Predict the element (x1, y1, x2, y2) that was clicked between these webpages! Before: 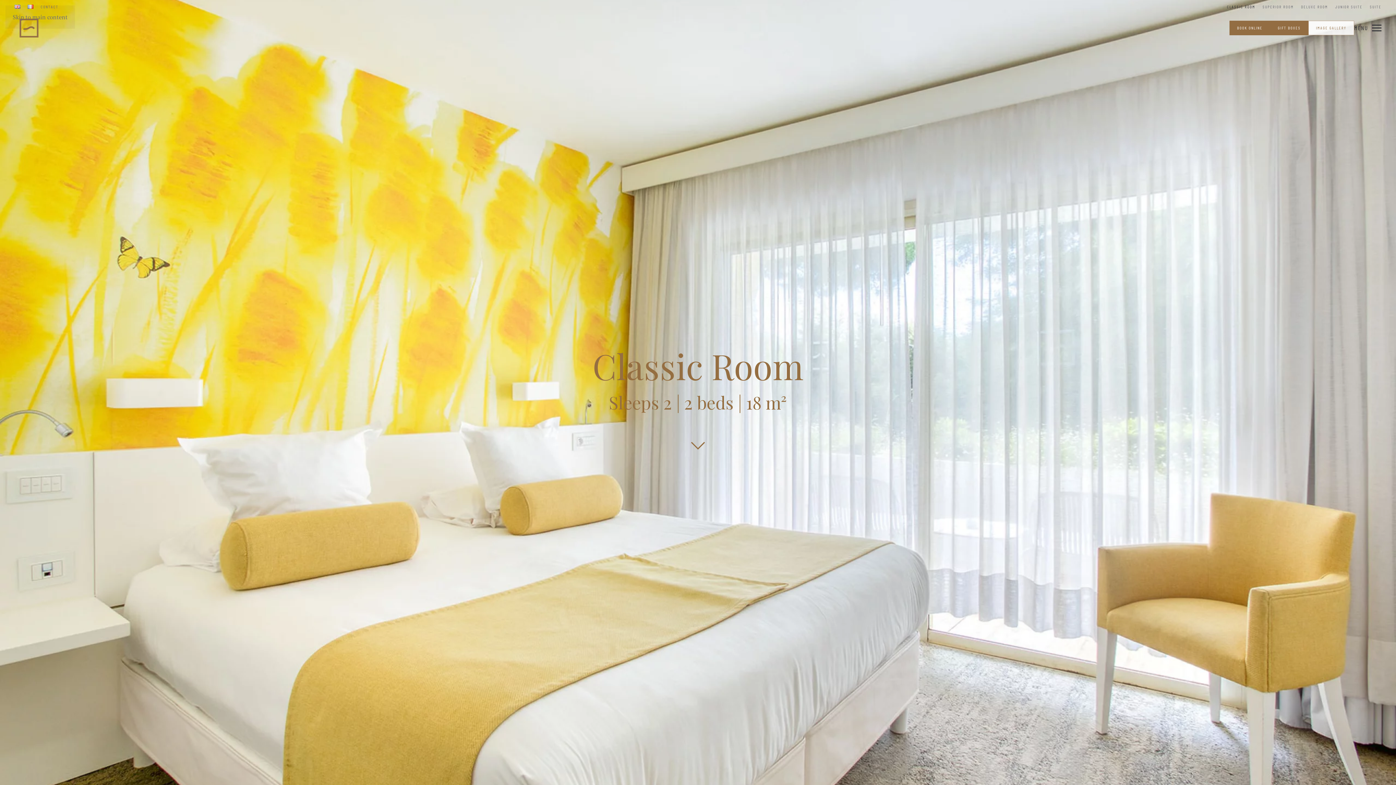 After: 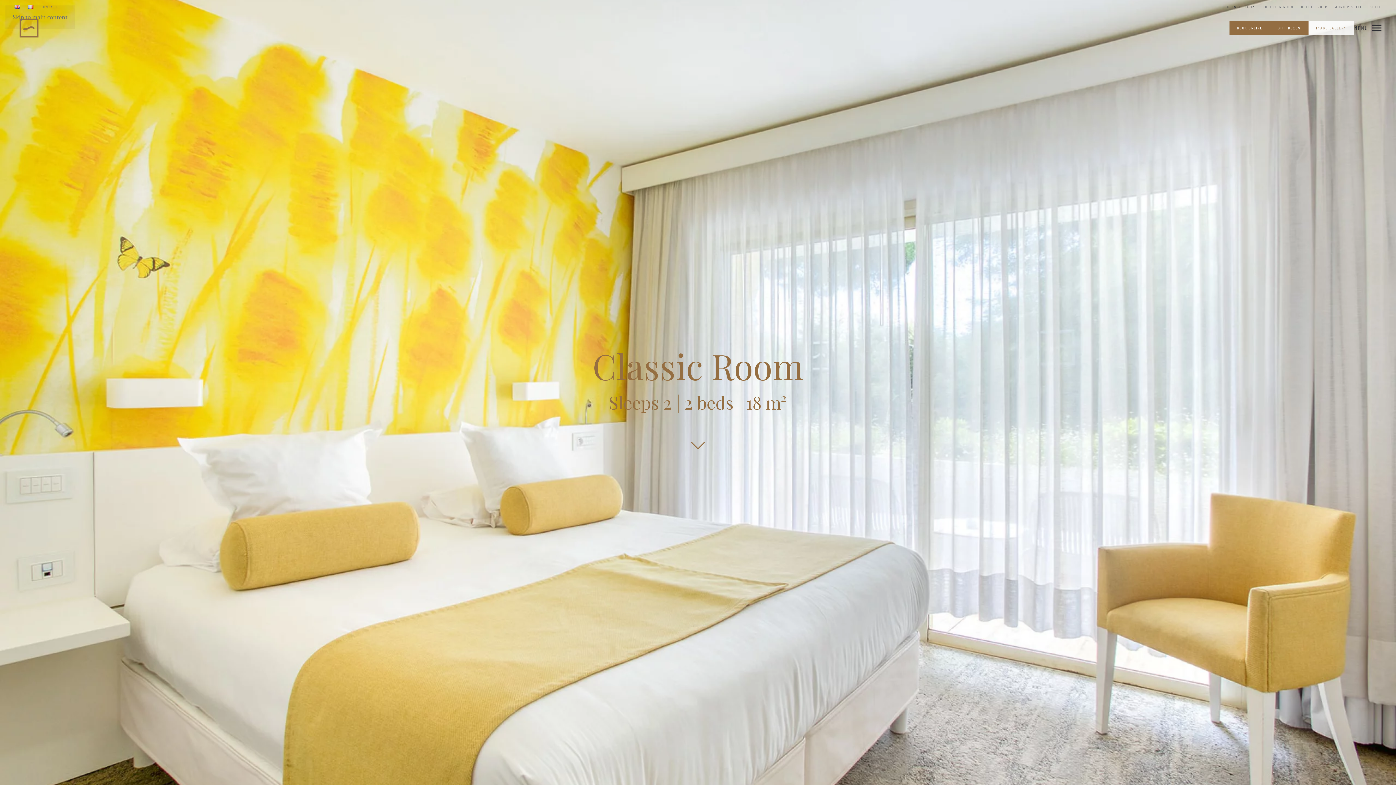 Action: label: CLASSIC ROOM bbox: (1227, 3, 1255, 9)